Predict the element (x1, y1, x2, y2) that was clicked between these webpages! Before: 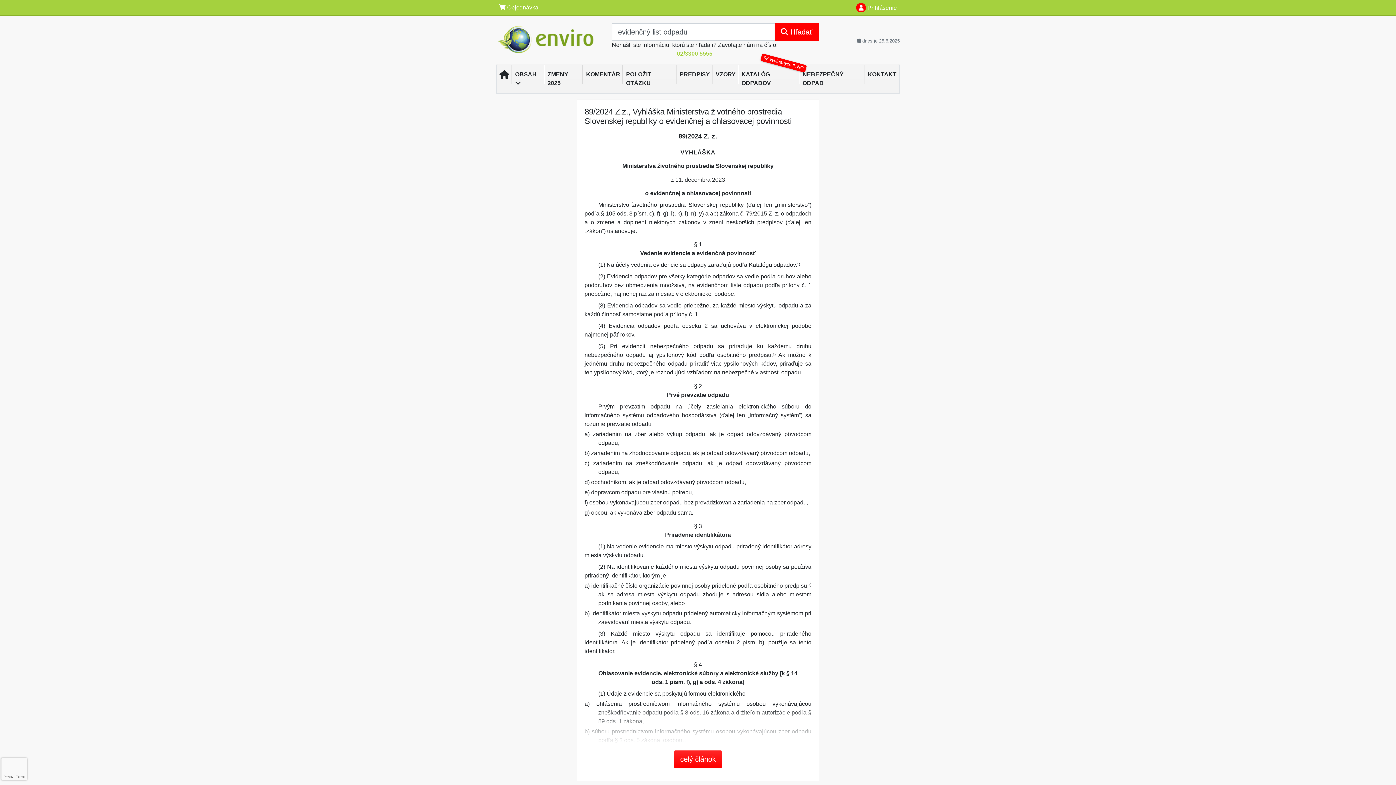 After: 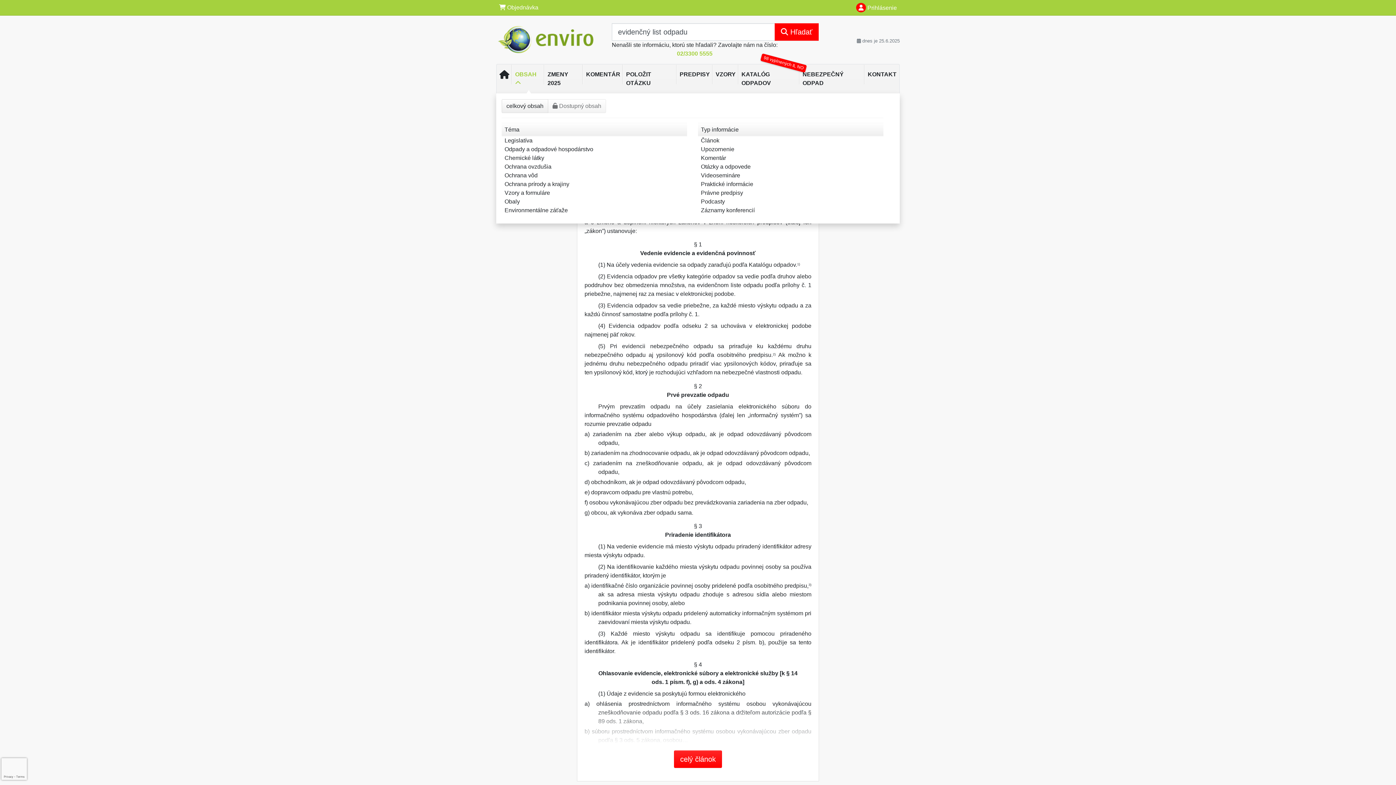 Action: bbox: (512, 67, 544, 90) label: OBSAH 